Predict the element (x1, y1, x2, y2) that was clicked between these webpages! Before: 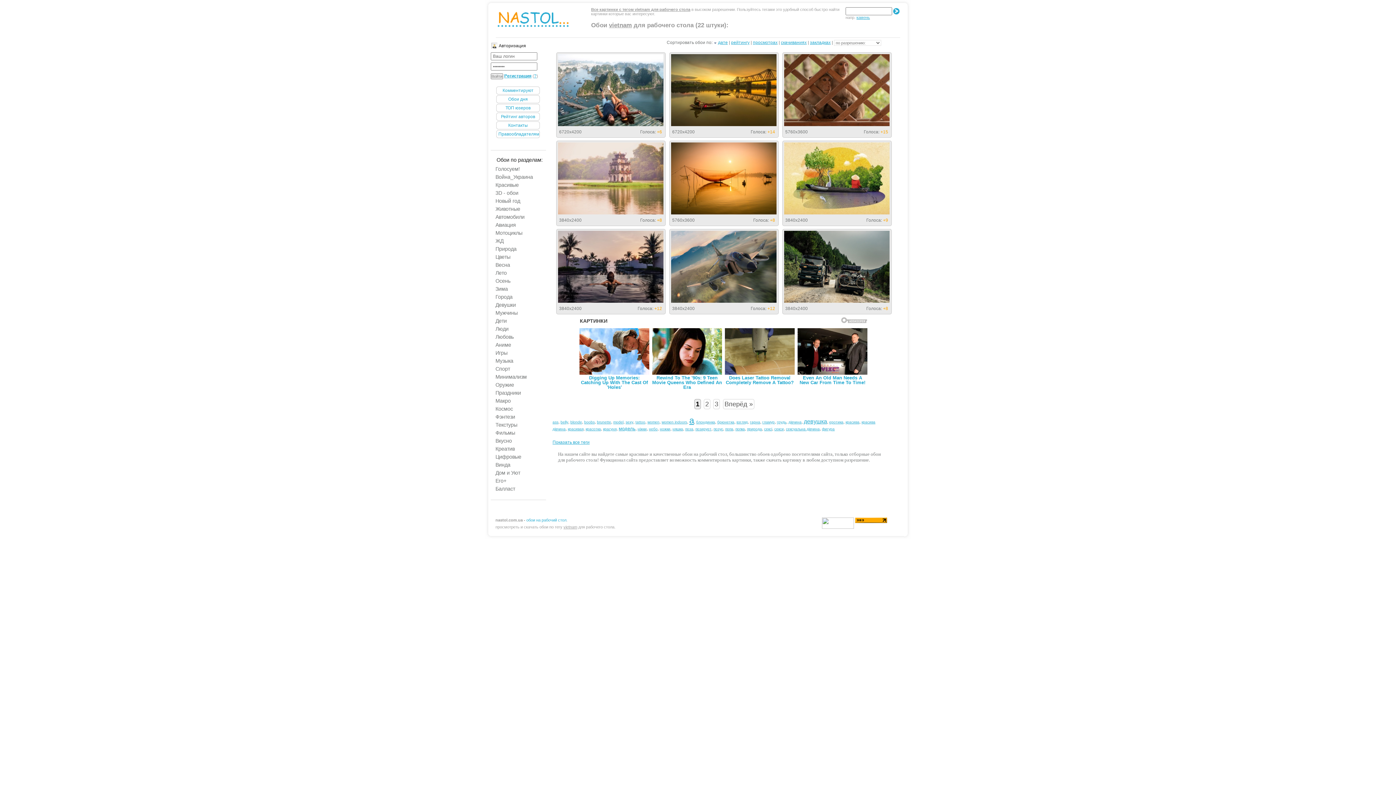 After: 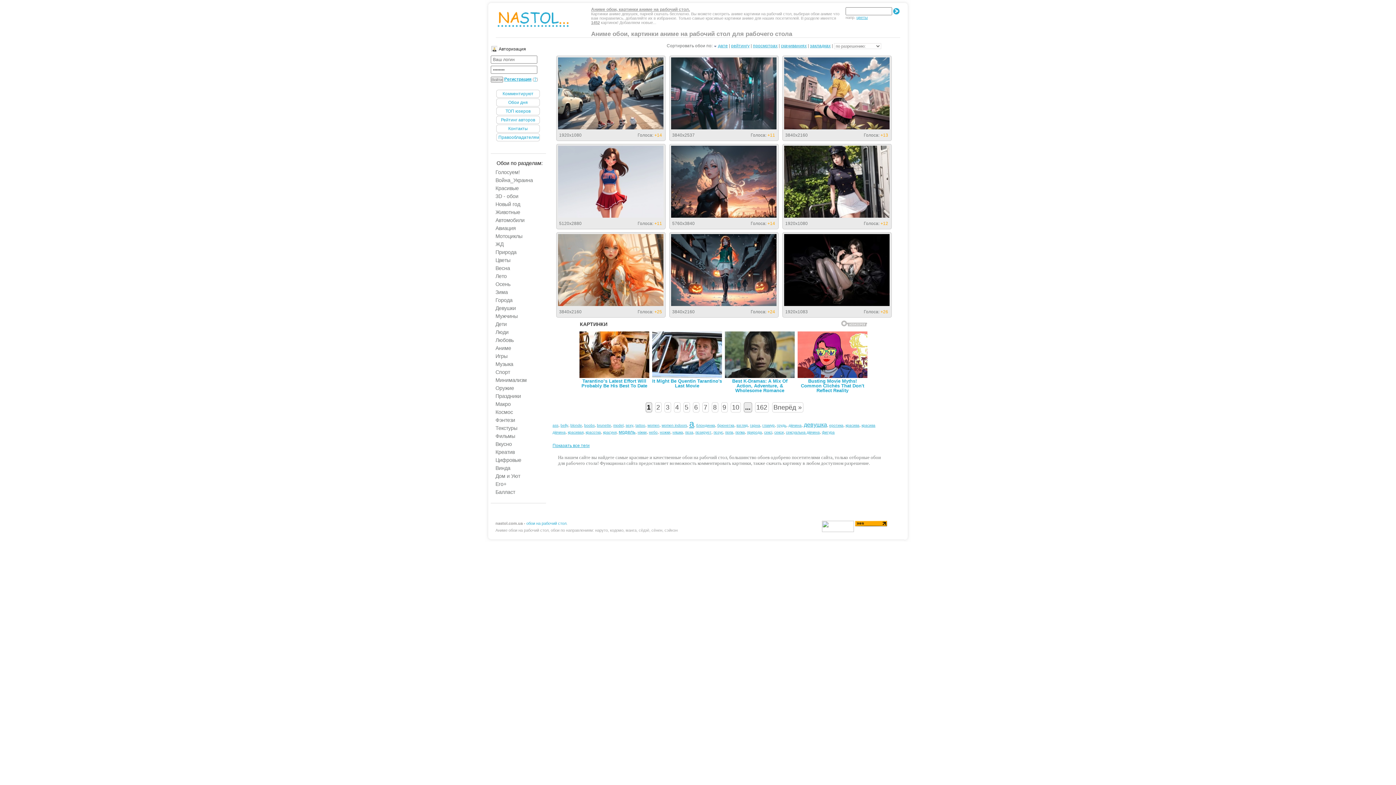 Action: bbox: (493, 341, 512, 348) label: Аниме